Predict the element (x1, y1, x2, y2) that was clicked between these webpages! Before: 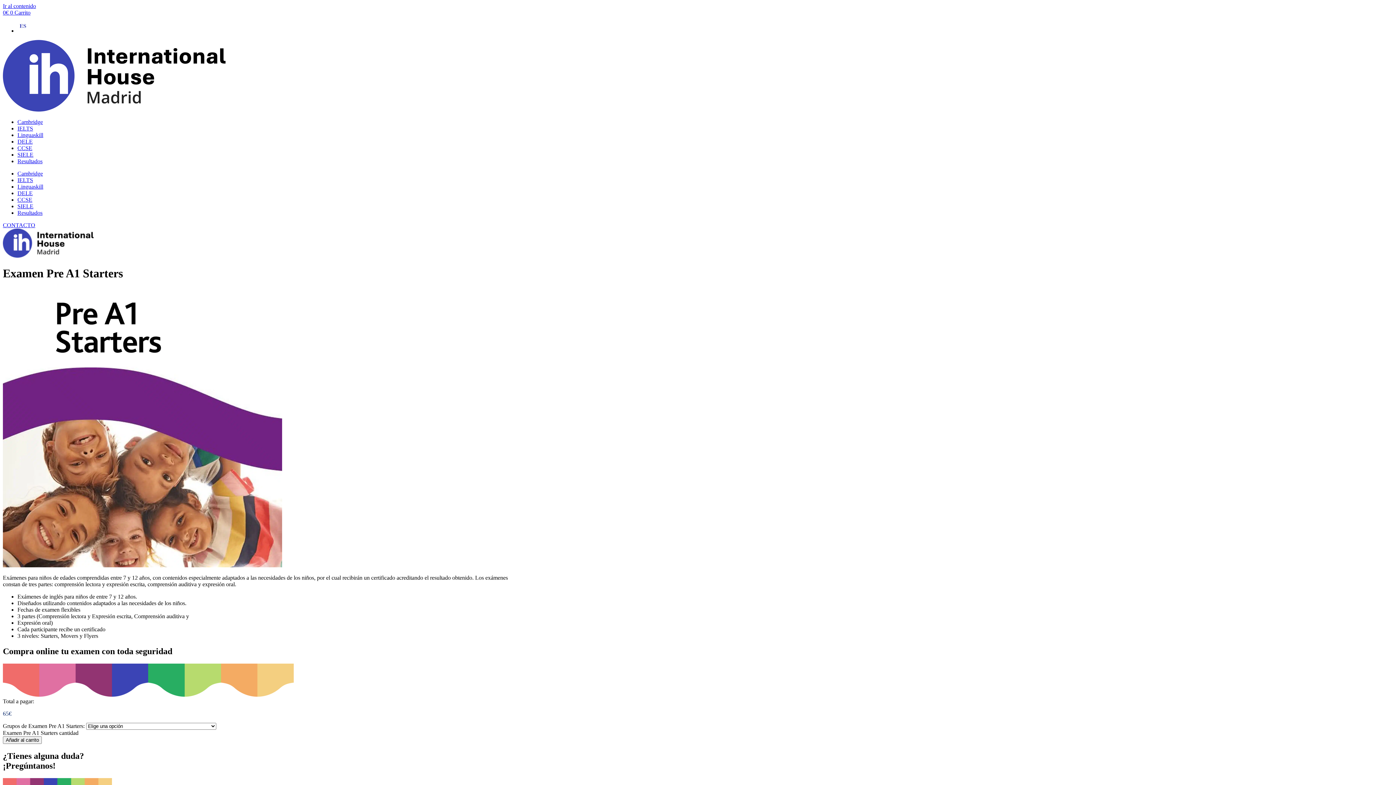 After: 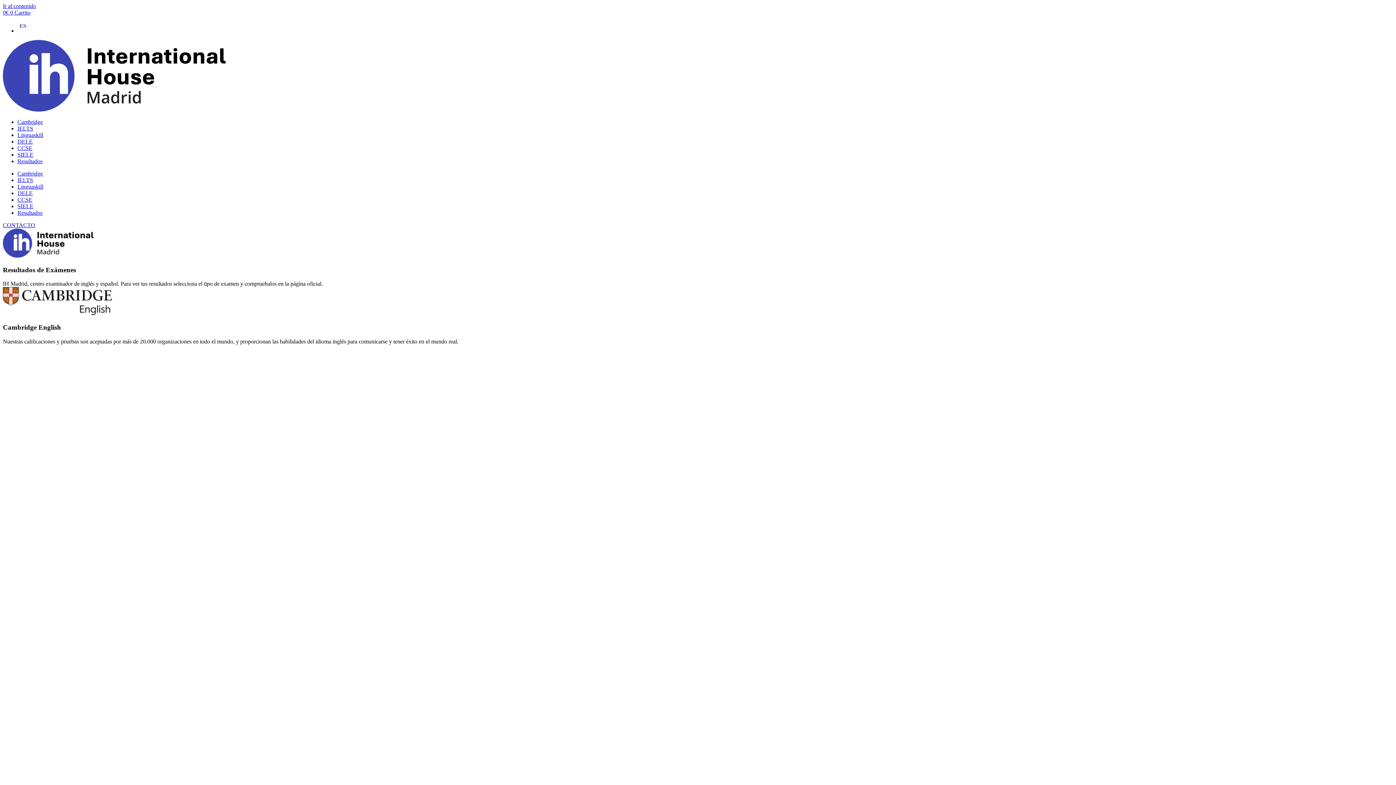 Action: bbox: (17, 209, 42, 216) label: Resultados